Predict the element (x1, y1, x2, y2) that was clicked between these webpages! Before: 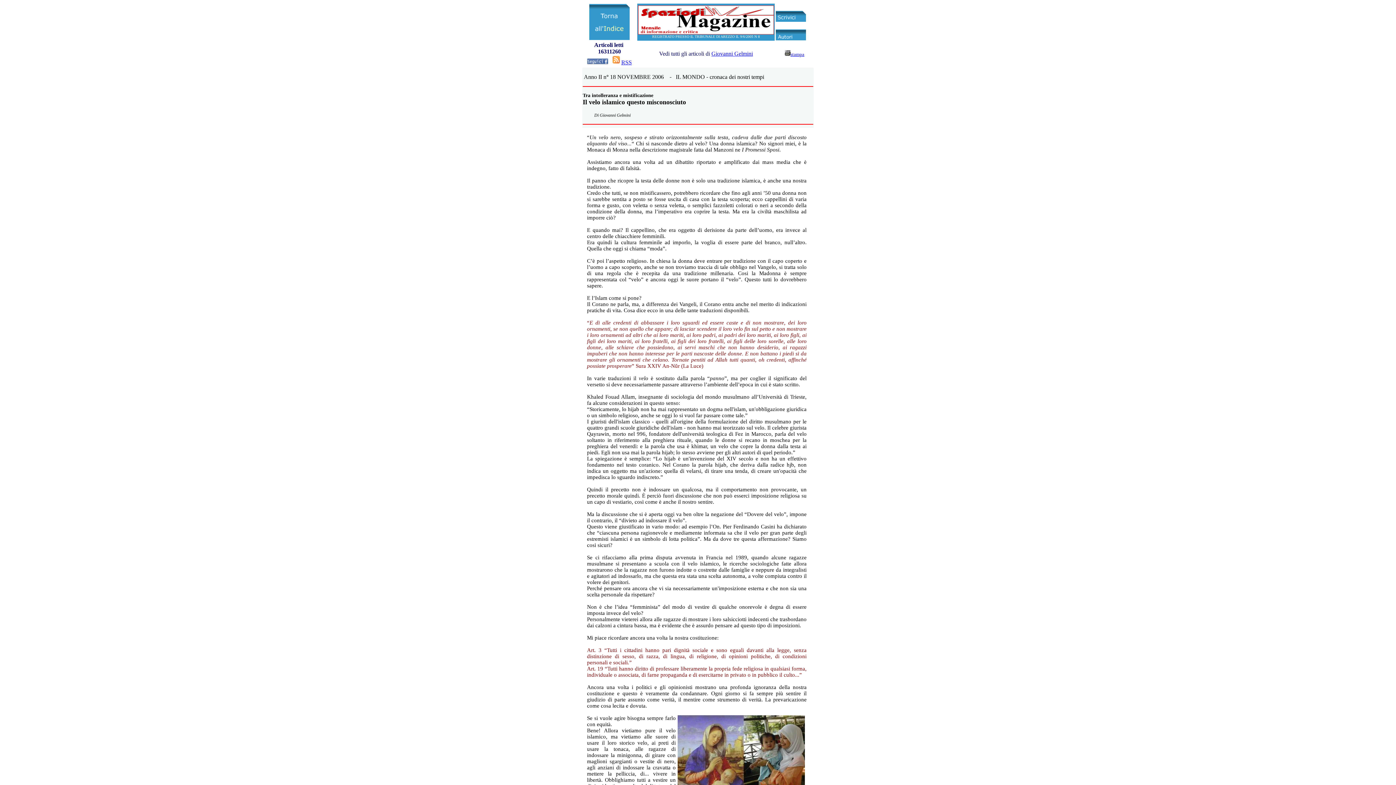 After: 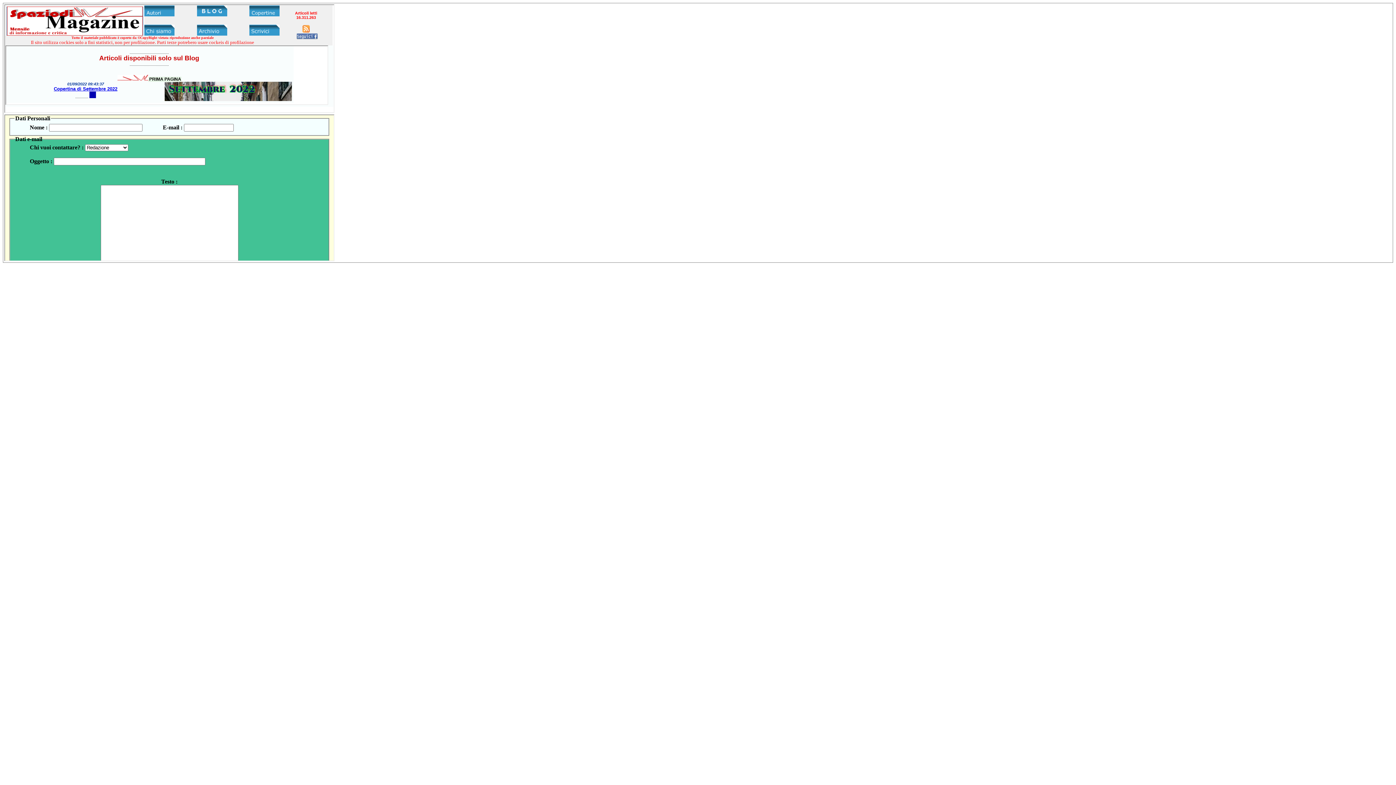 Action: bbox: (776, 16, 806, 22)